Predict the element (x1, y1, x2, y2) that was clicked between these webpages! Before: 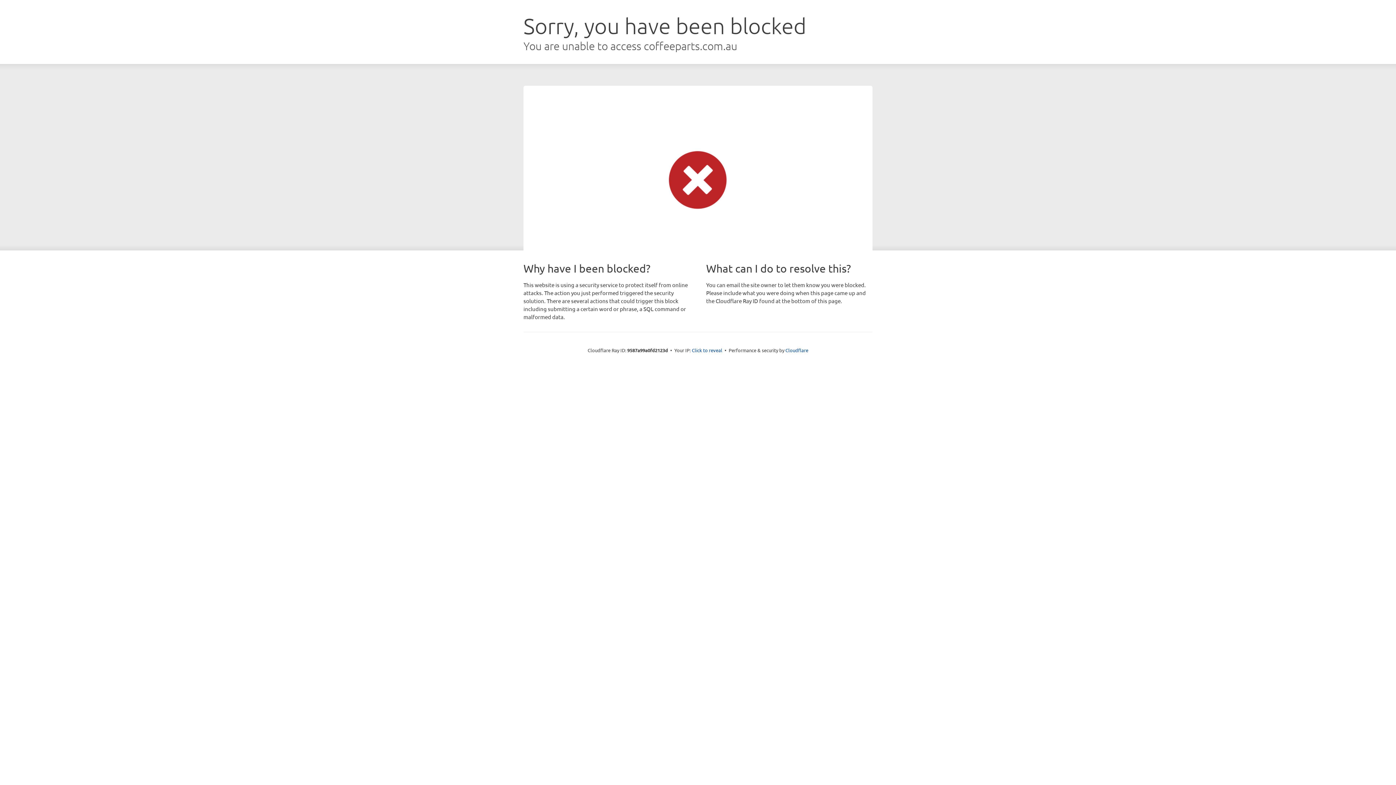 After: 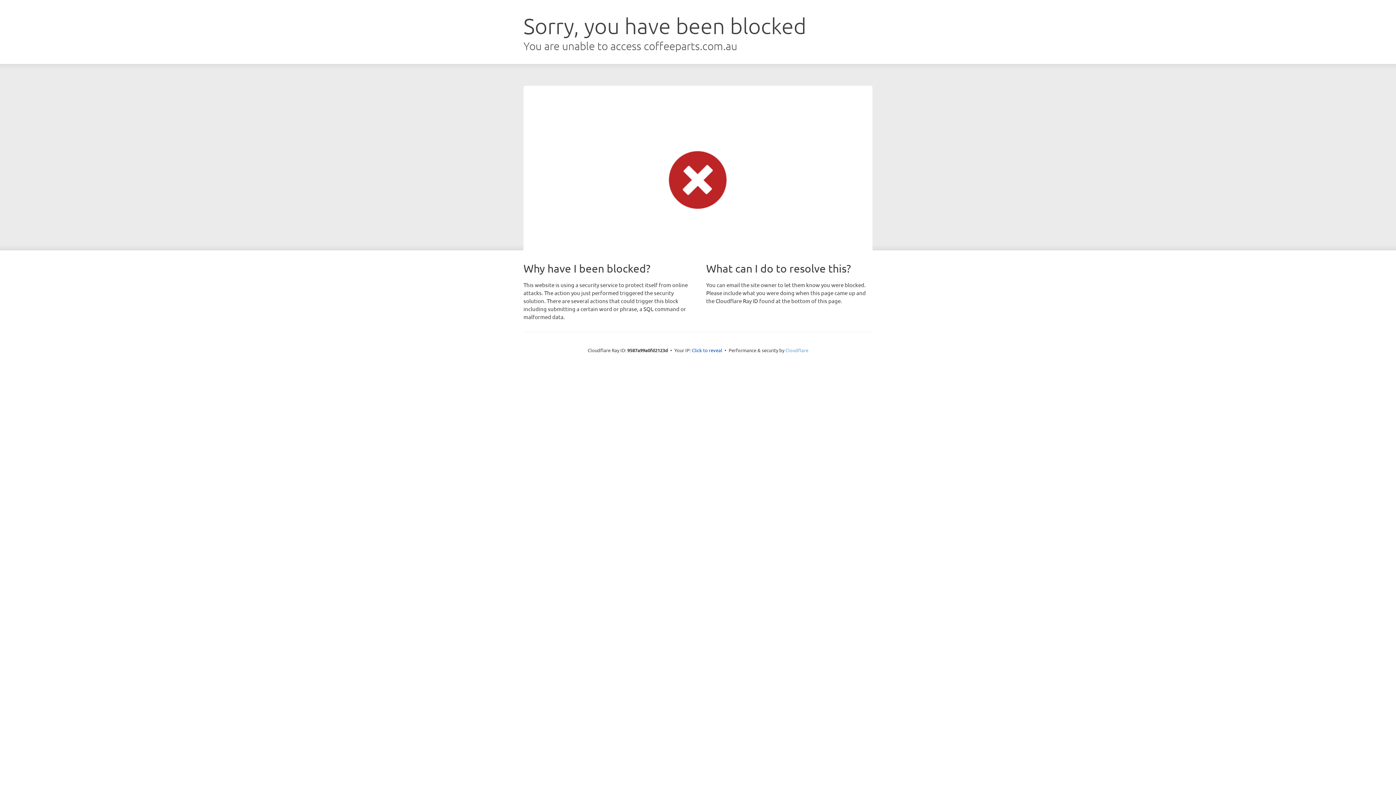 Action: label: Cloudflare bbox: (785, 347, 808, 353)